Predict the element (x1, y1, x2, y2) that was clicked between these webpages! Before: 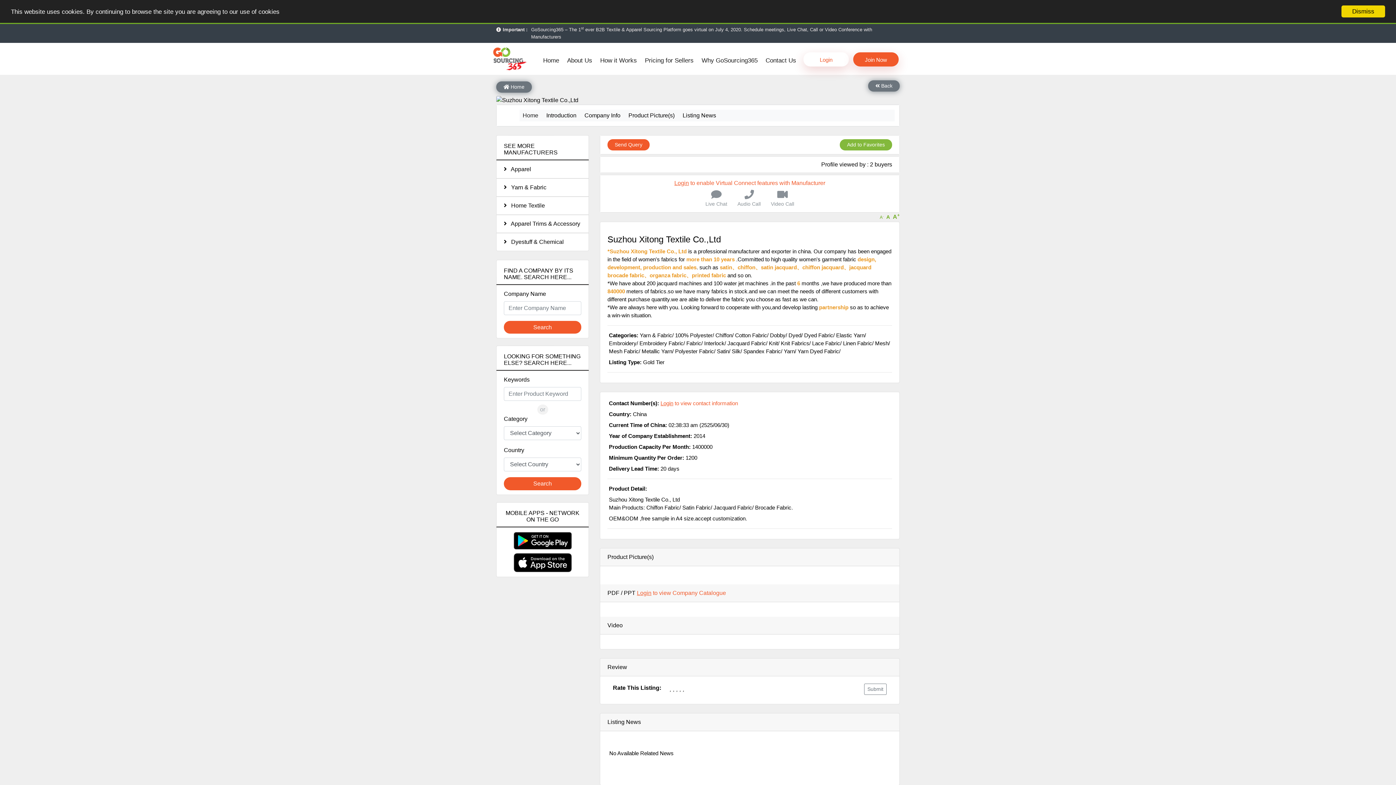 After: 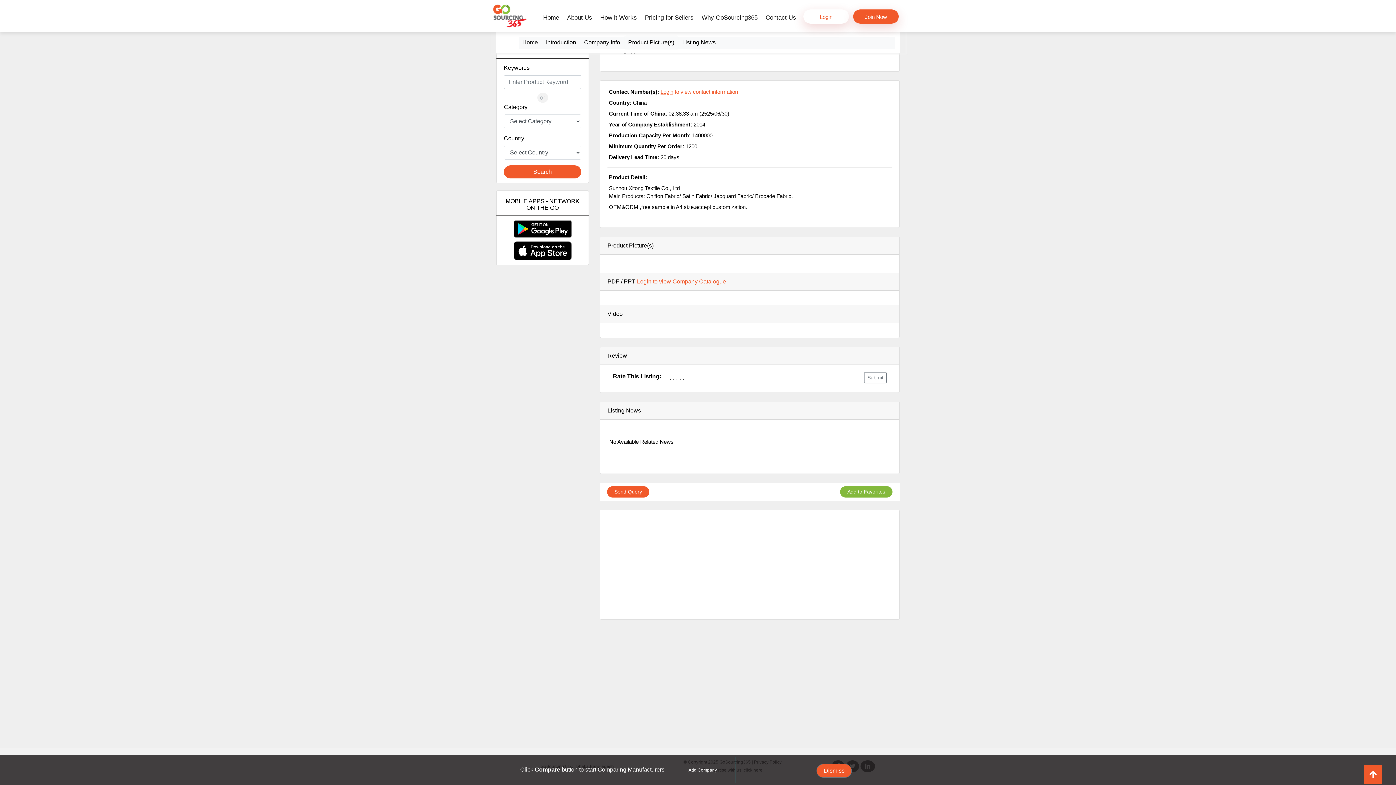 Action: label: Product Picture(s) bbox: (625, 109, 678, 121)